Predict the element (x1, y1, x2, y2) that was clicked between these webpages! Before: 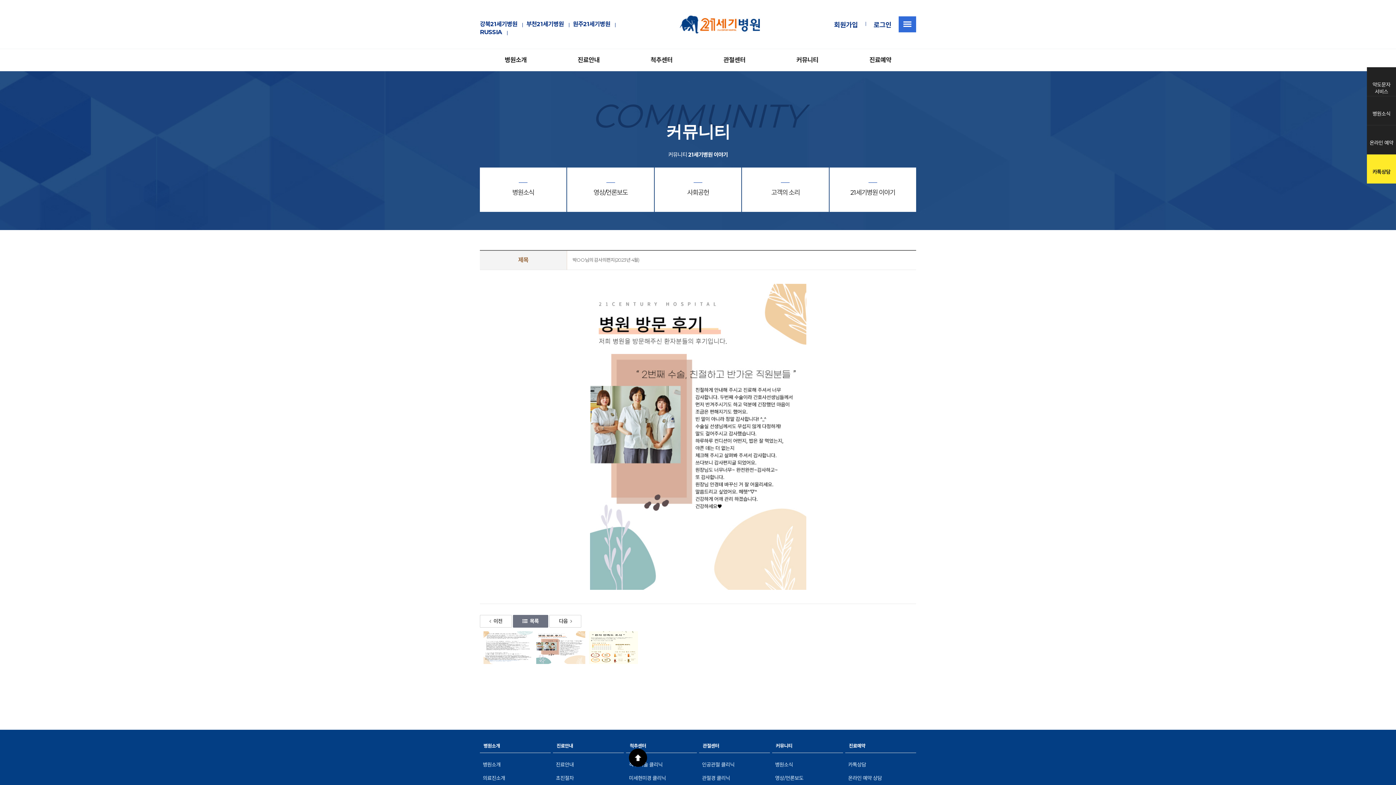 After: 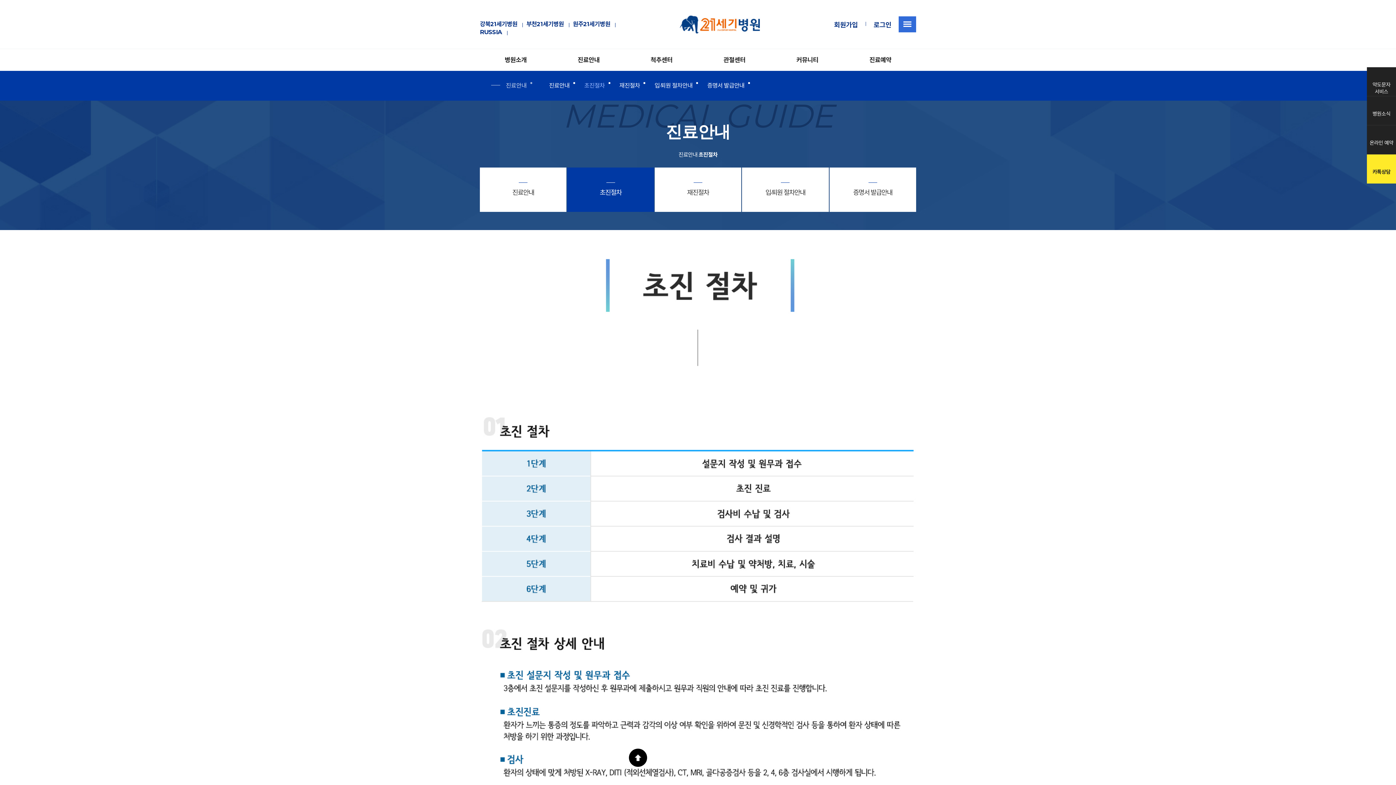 Action: bbox: (556, 775, 573, 781) label: 초진절차